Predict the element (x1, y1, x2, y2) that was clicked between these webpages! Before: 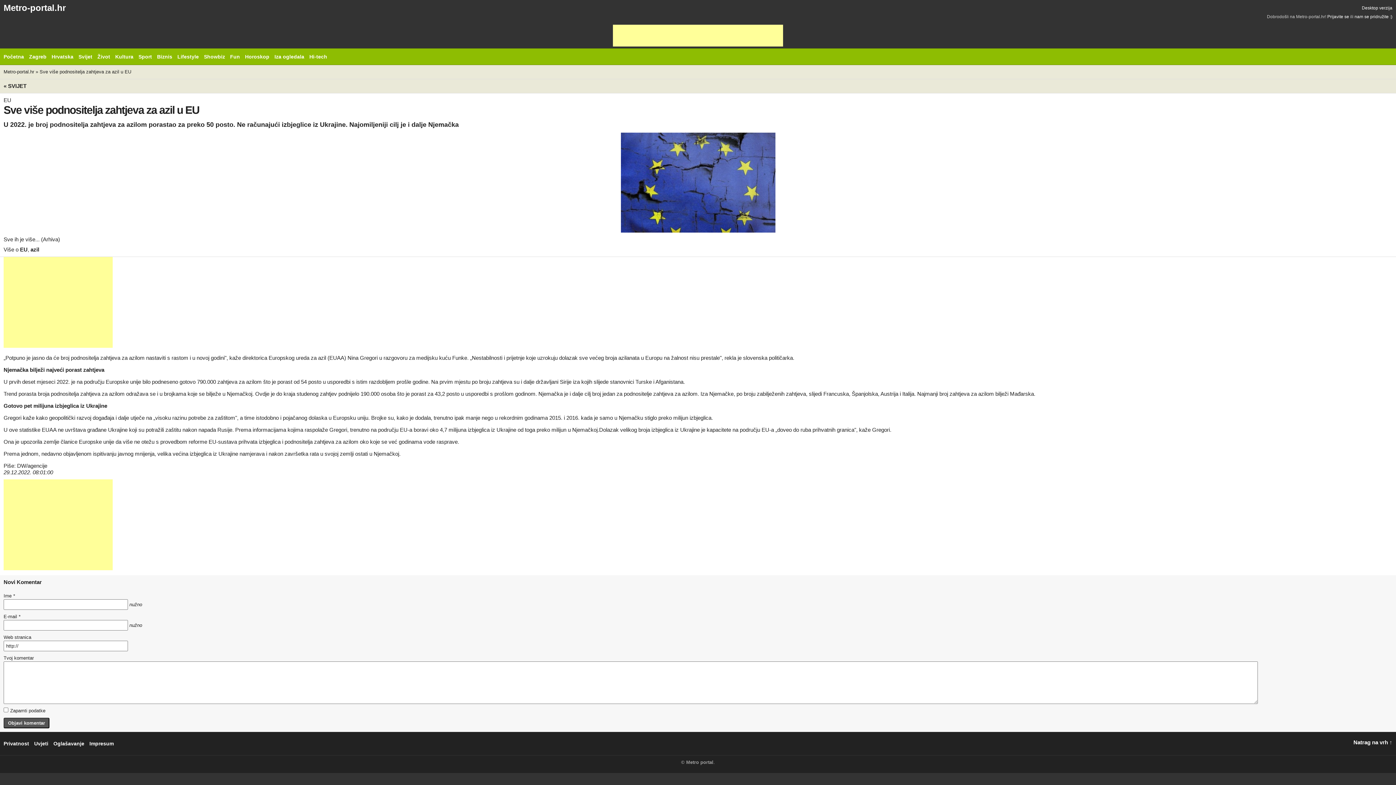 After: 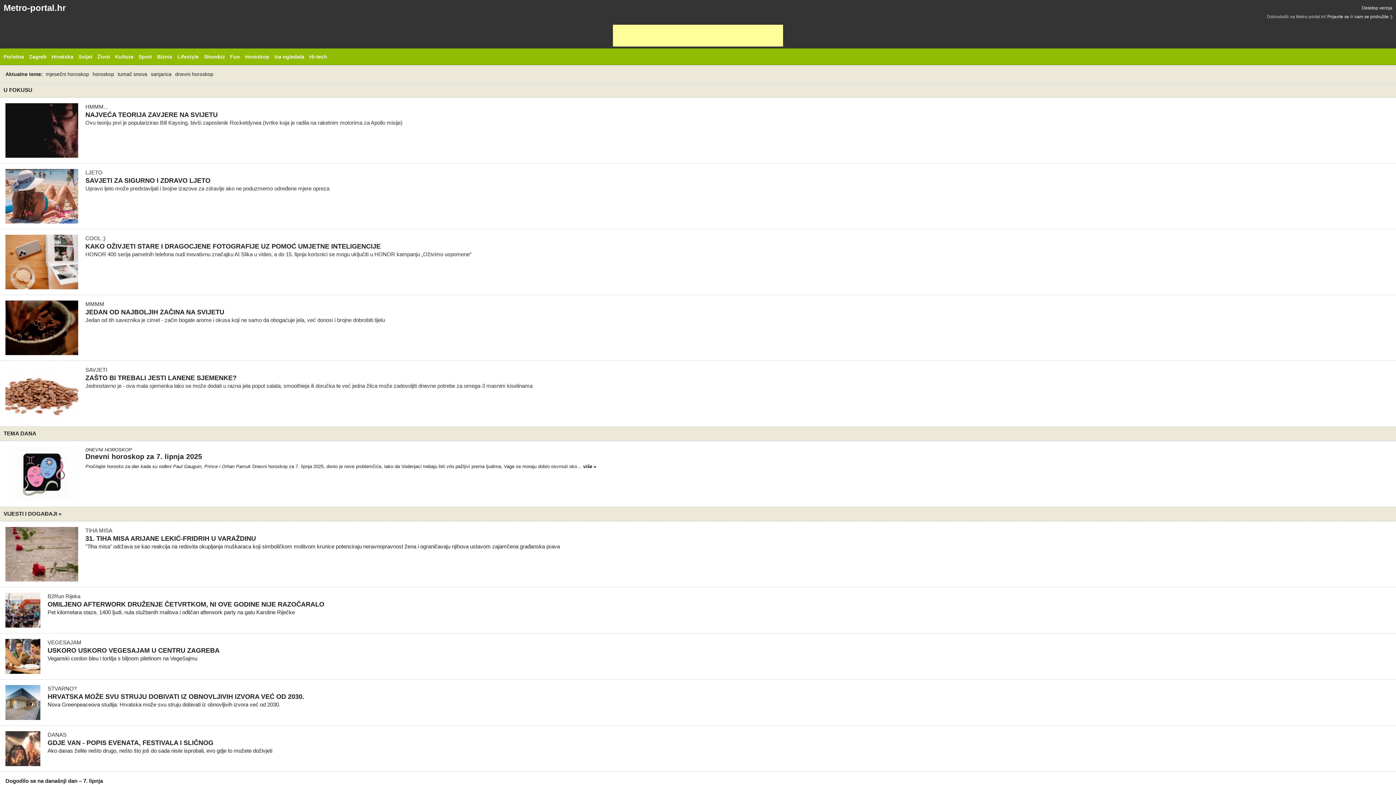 Action: label: Metro-portal.hr bbox: (3, 69, 34, 74)